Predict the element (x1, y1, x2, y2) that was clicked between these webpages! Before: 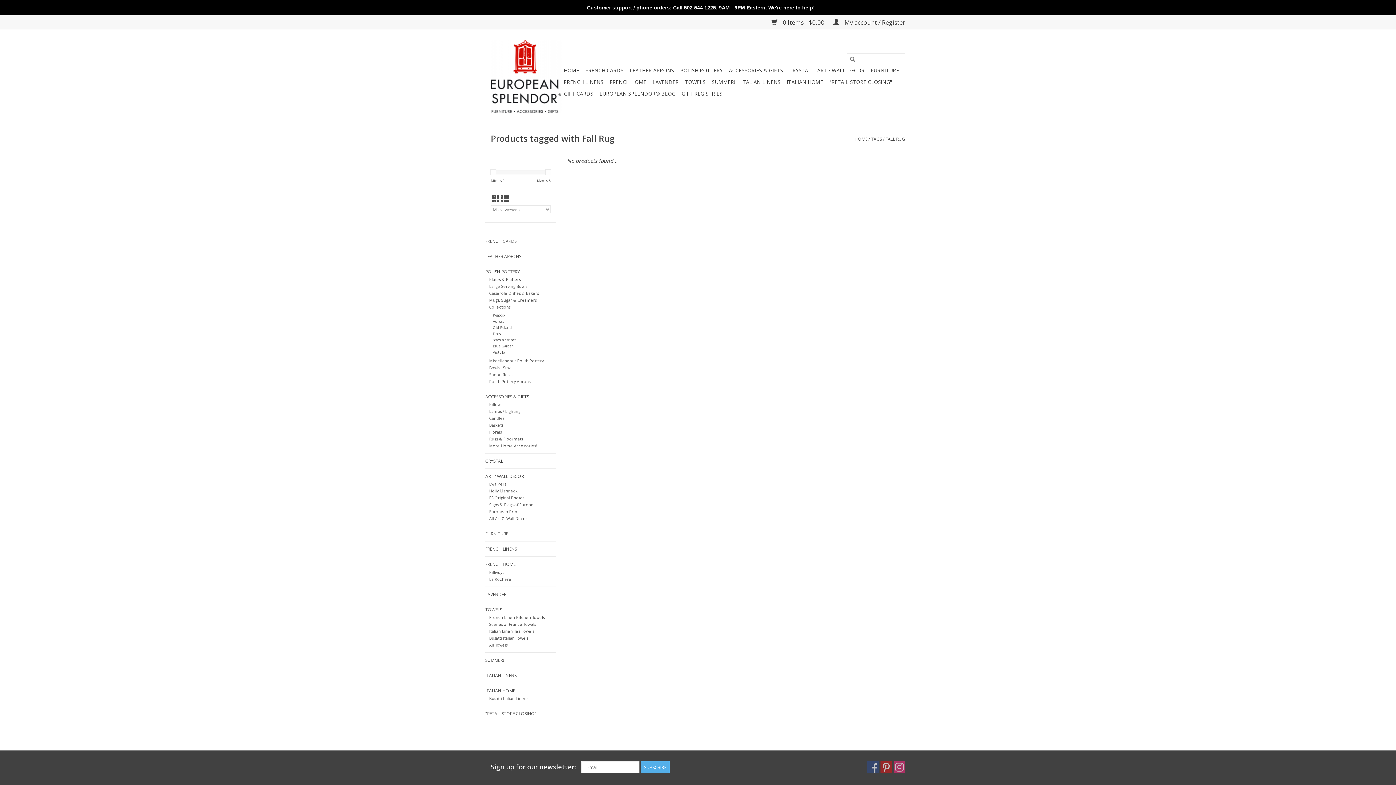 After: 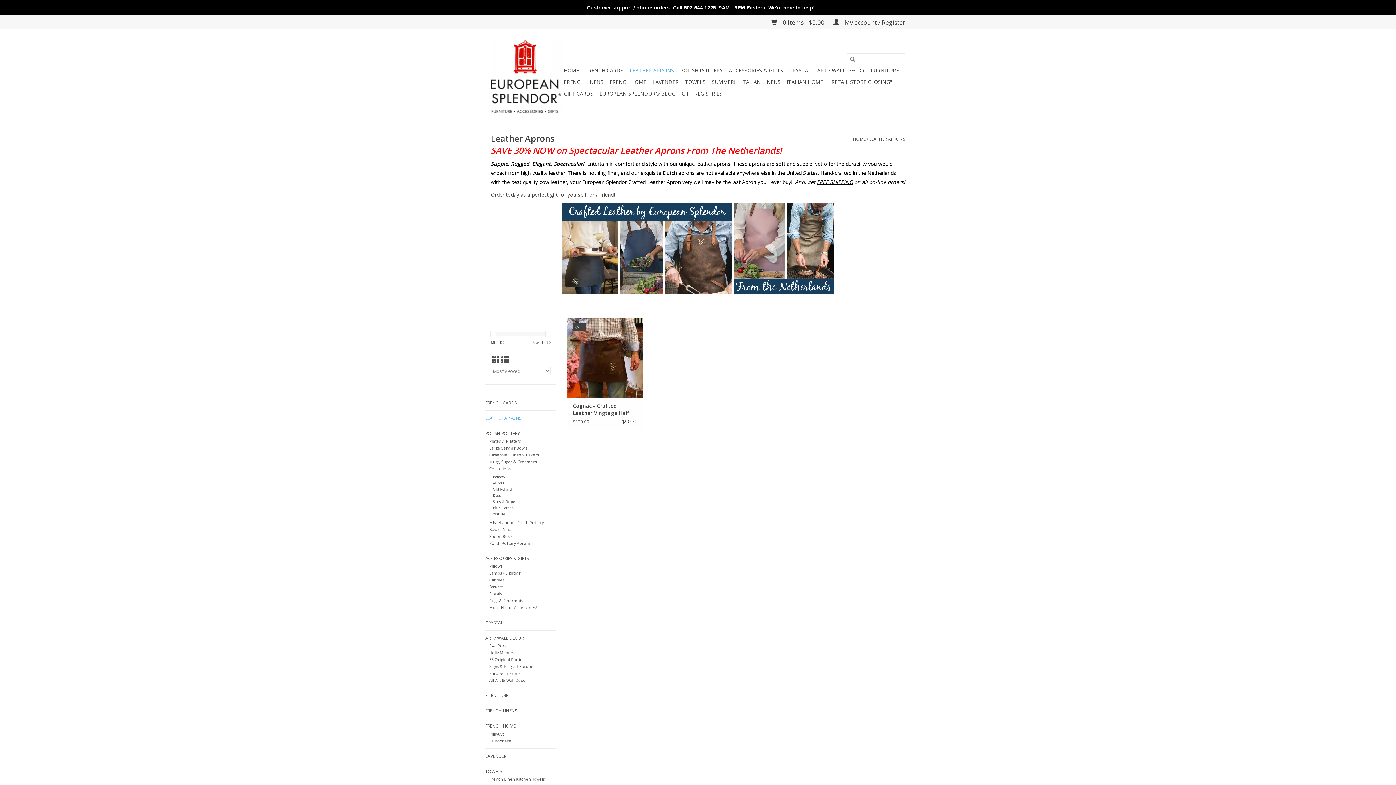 Action: bbox: (485, 252, 556, 260) label: LEATHER APRONS